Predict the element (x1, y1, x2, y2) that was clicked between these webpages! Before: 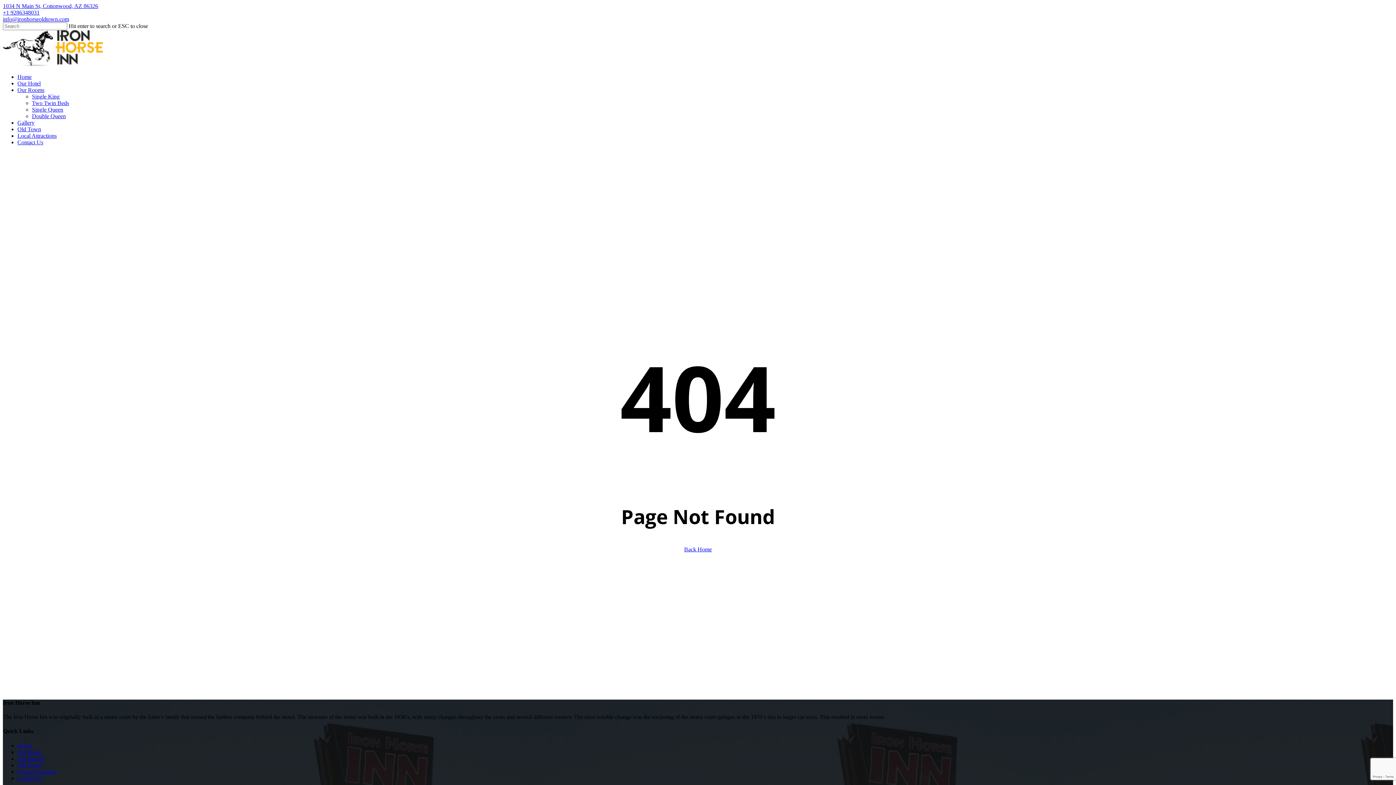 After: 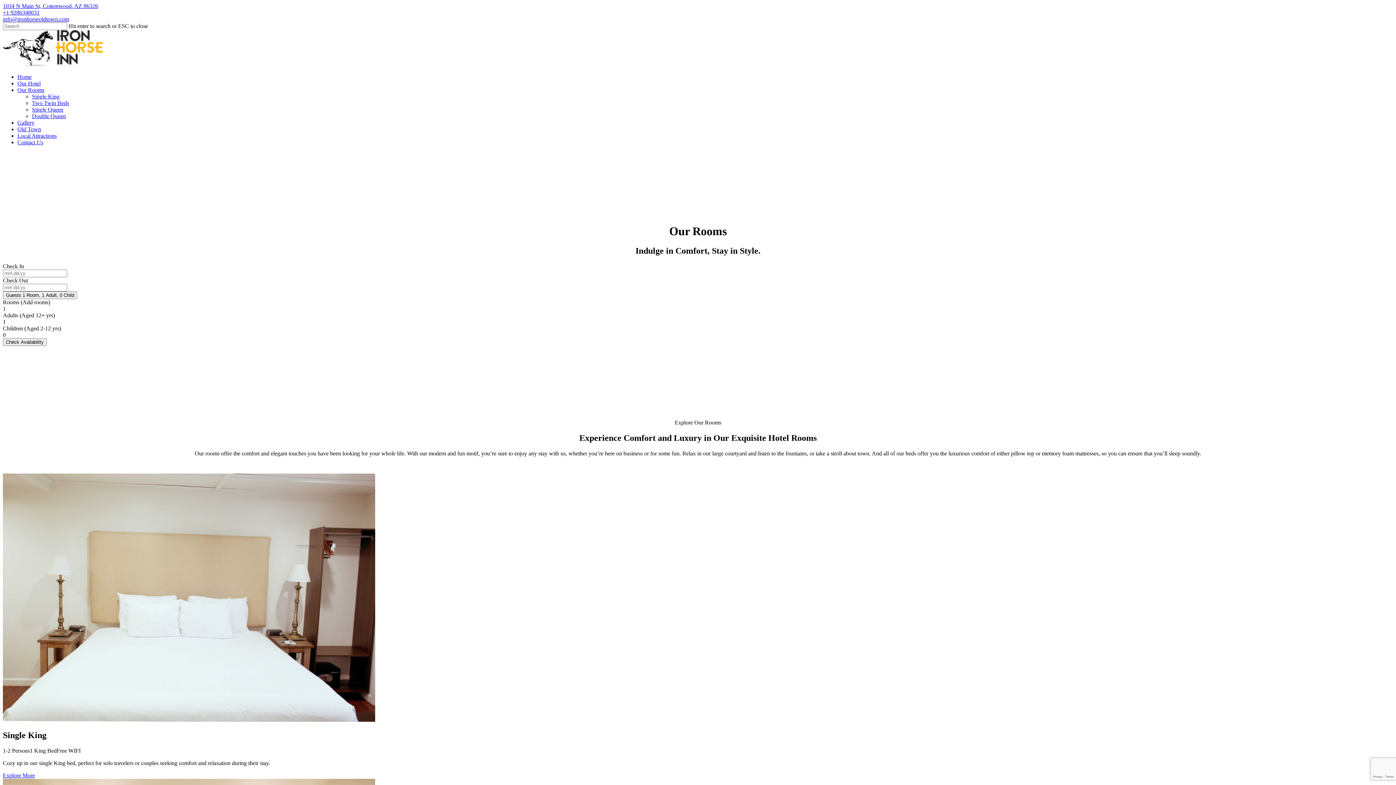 Action: bbox: (17, 86, 44, 93) label: Our Rooms